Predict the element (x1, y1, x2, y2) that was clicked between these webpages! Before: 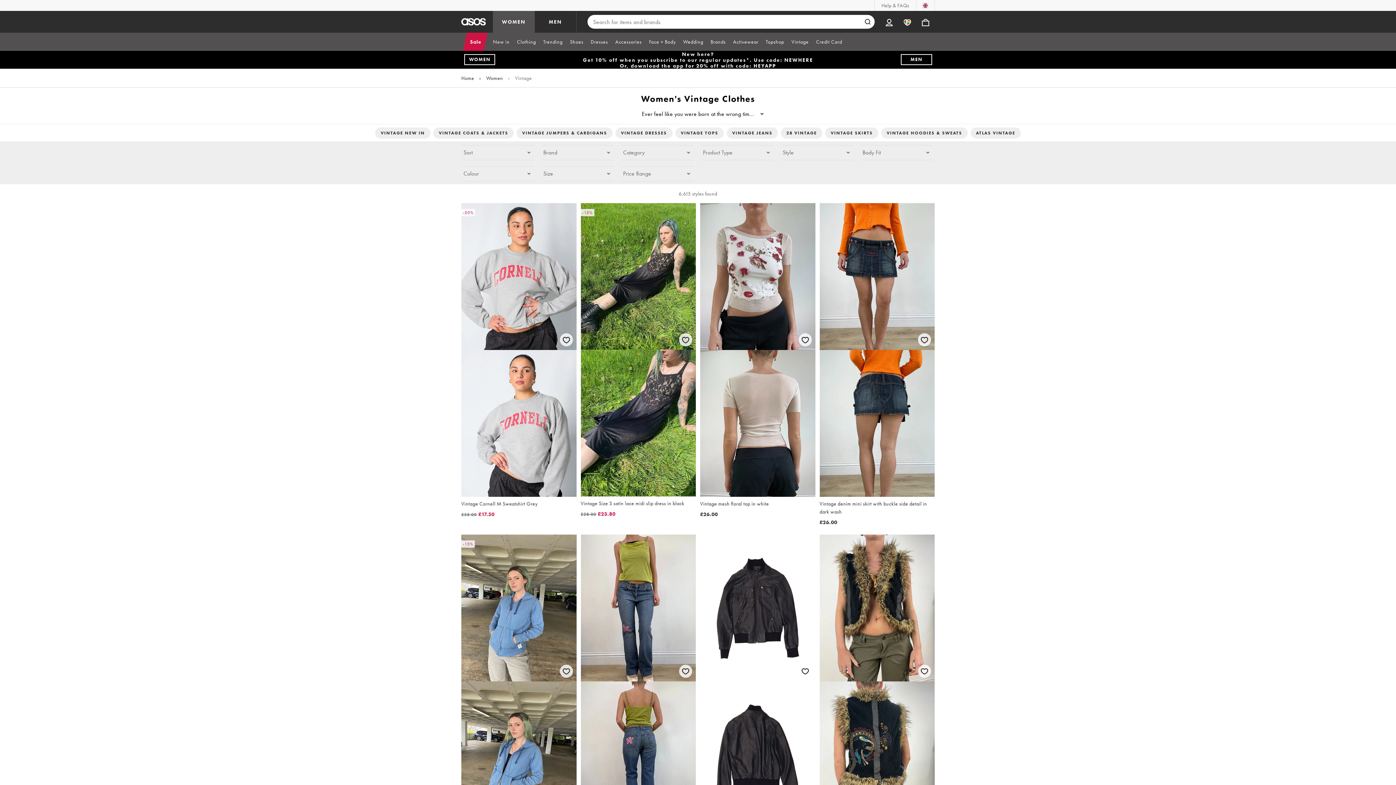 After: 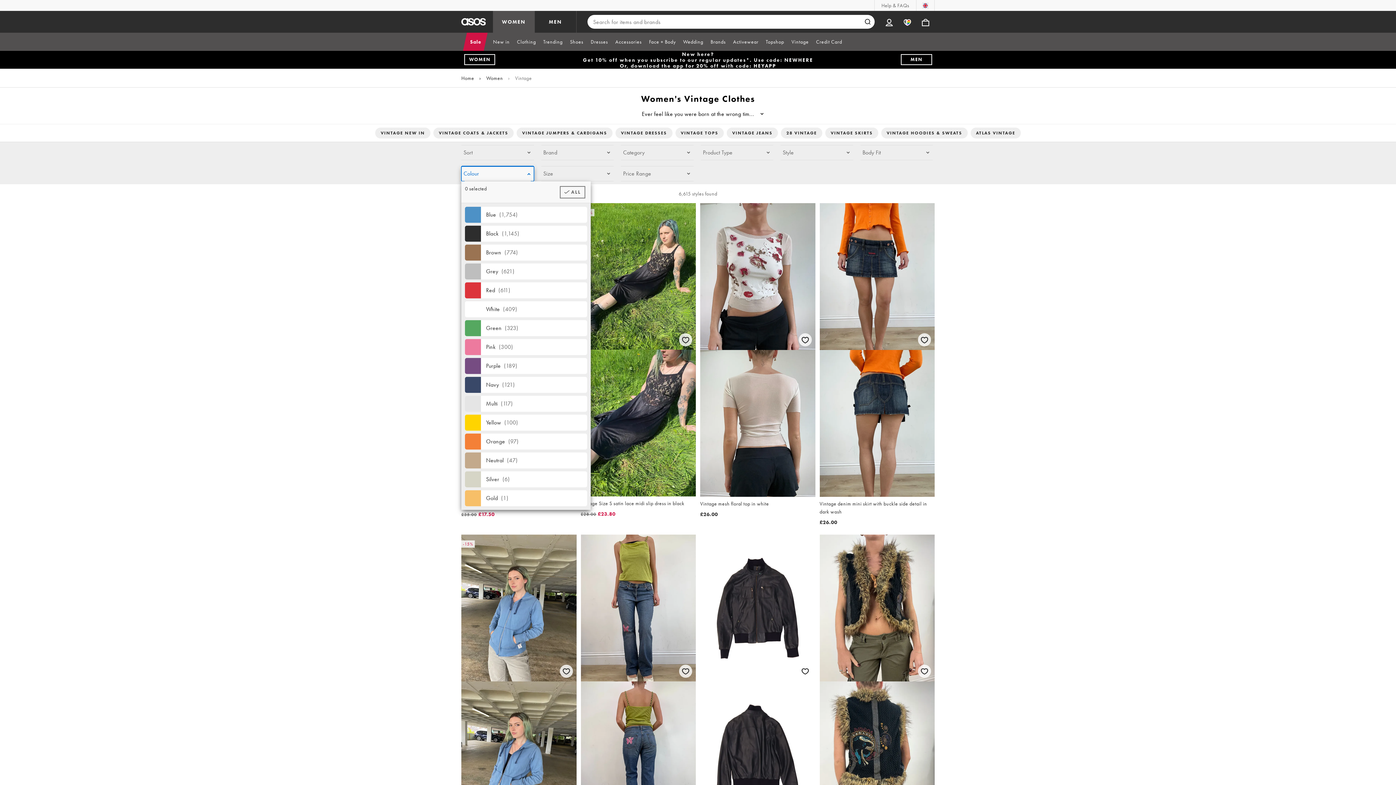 Action: label: Colour bbox: (461, 166, 534, 181)